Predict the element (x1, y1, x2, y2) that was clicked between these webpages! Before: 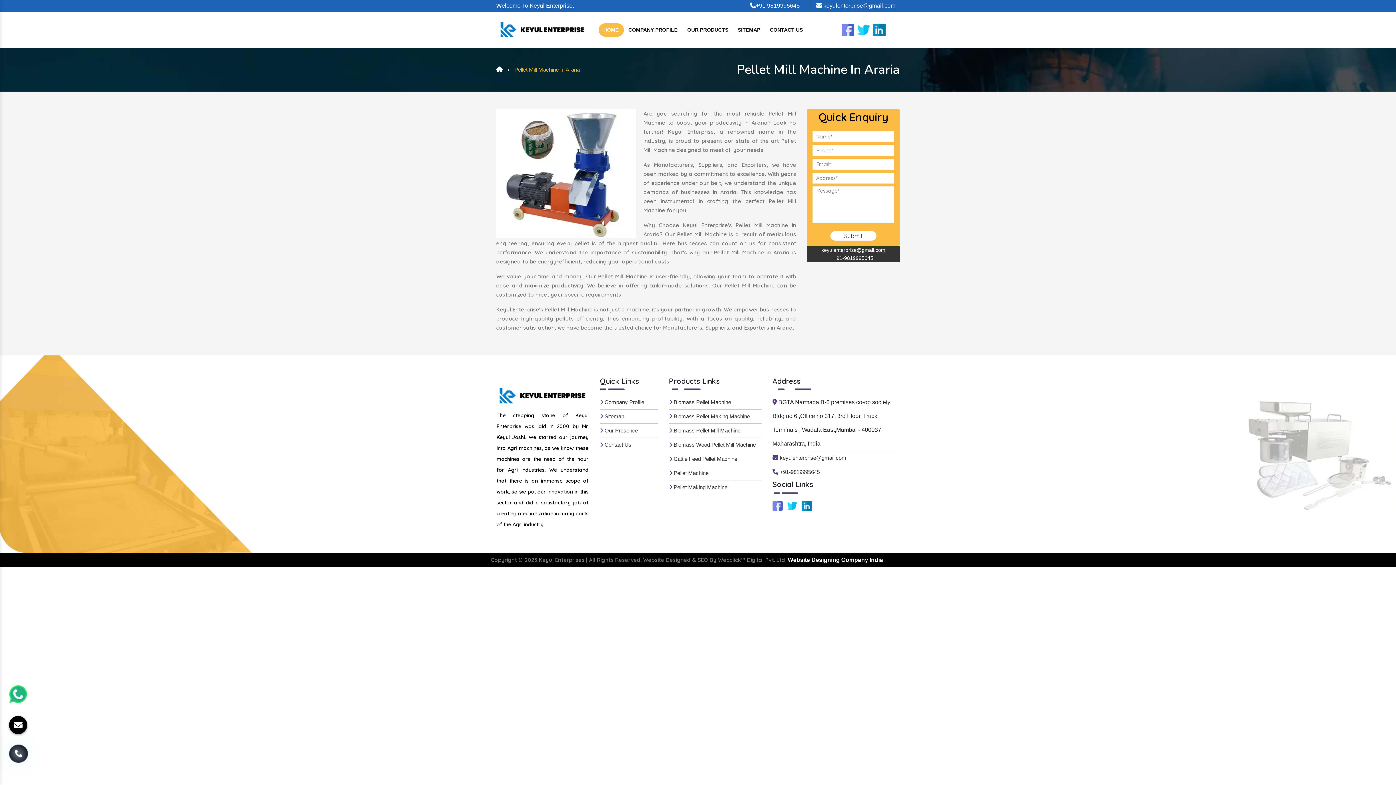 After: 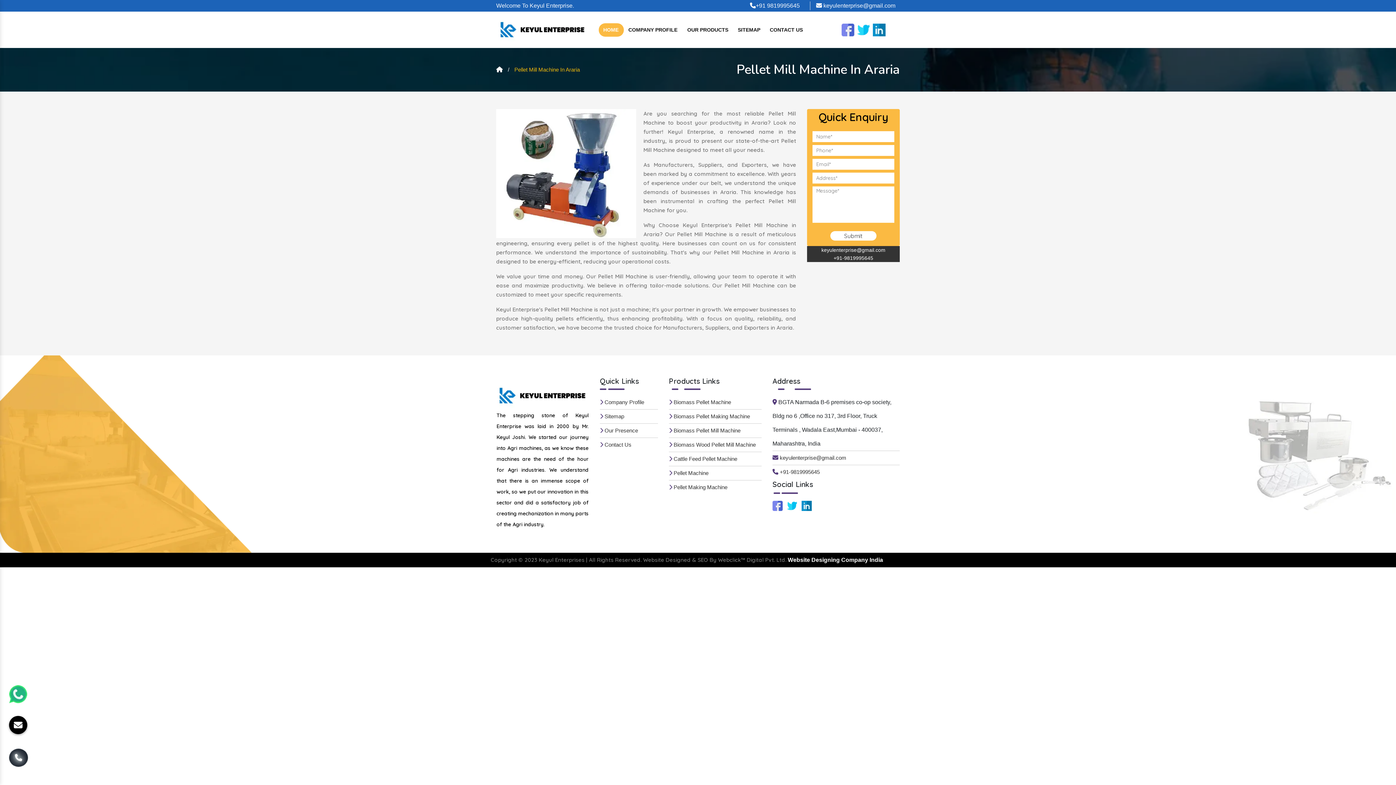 Action: bbox: (857, 26, 870, 32)